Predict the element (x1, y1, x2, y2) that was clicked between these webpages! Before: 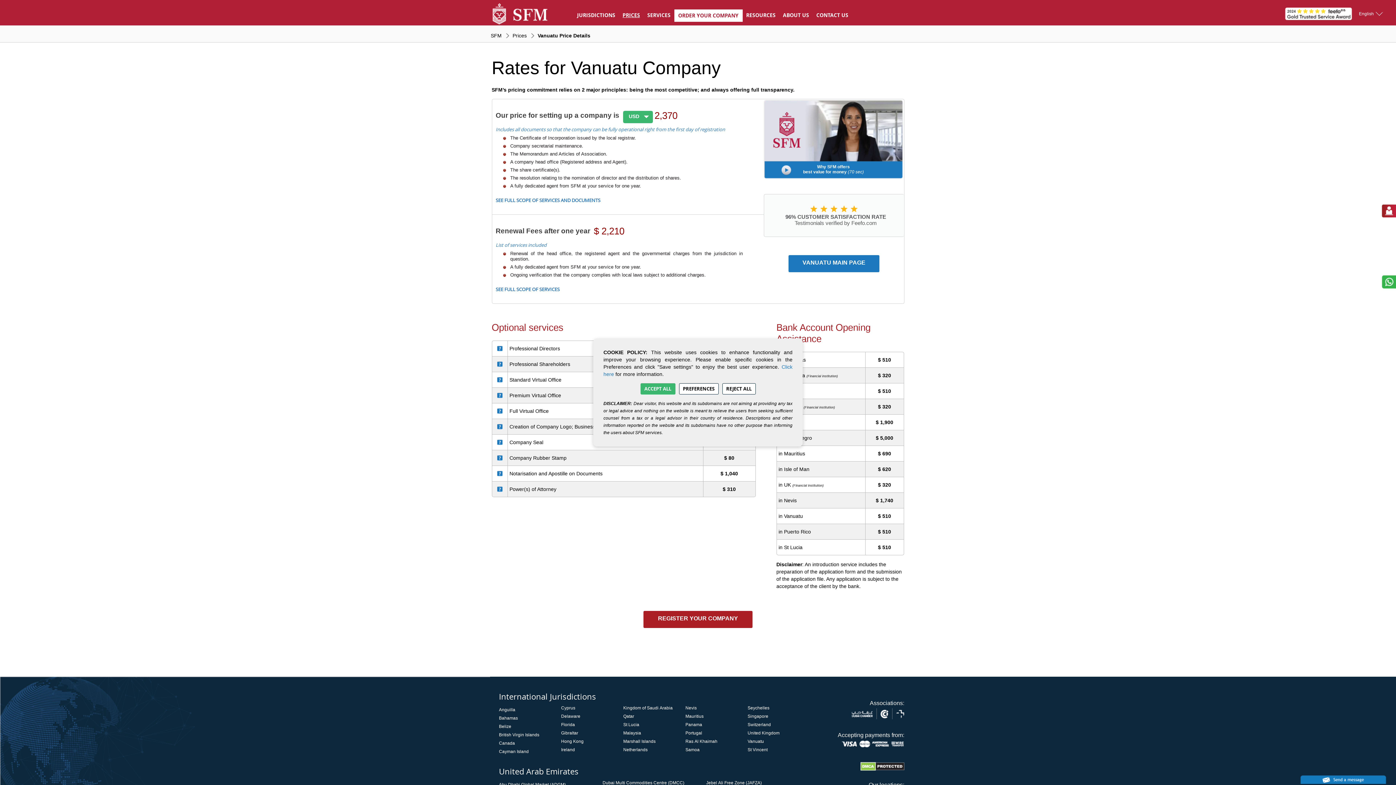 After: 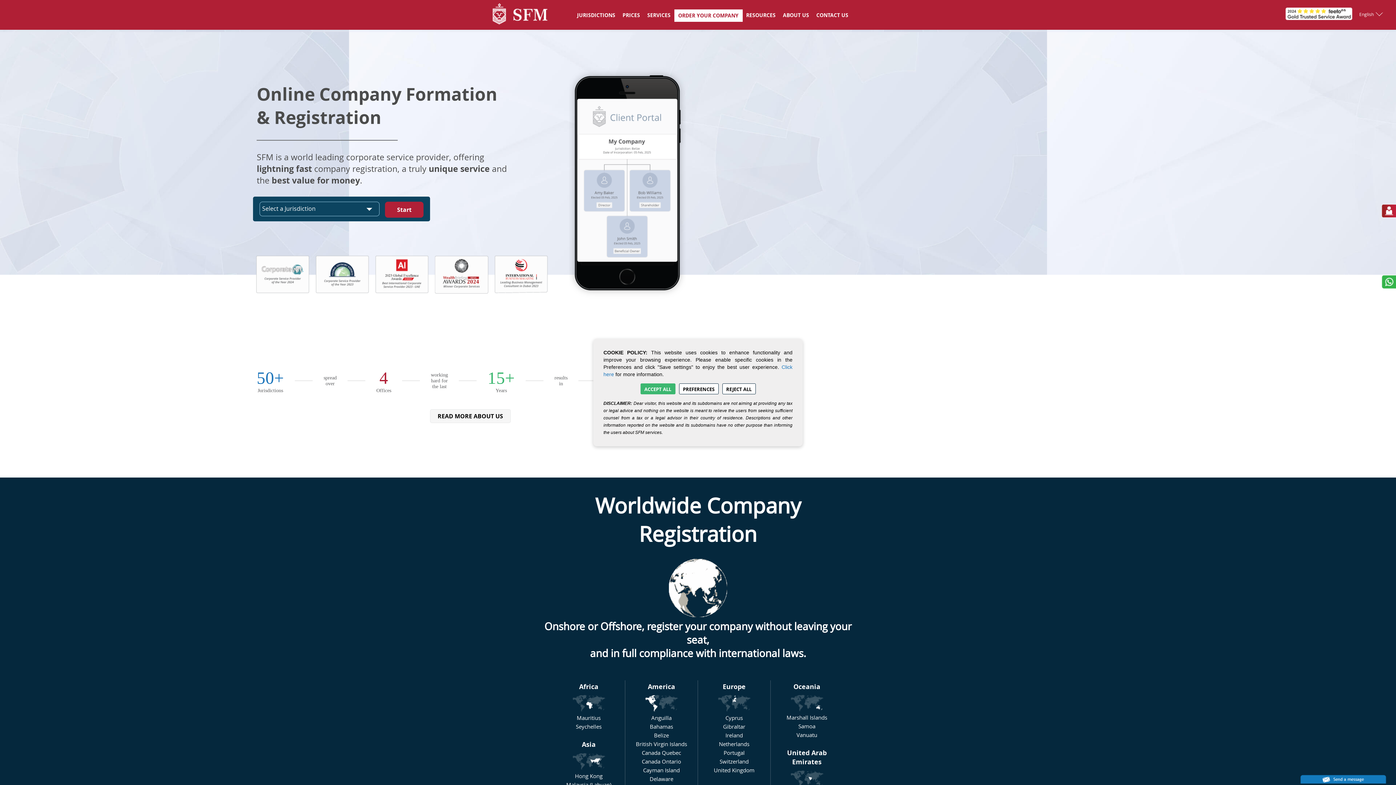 Action: bbox: (491, 2, 548, 24)